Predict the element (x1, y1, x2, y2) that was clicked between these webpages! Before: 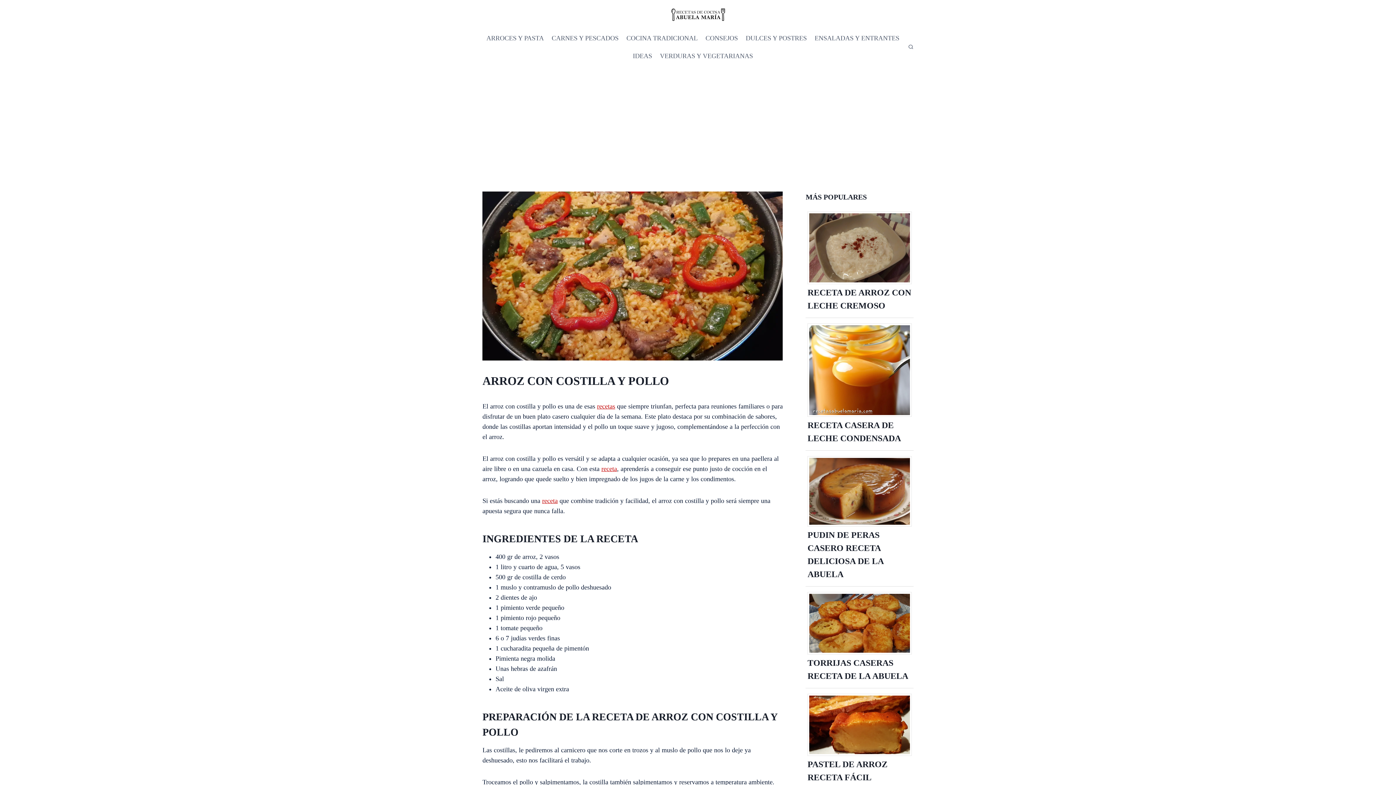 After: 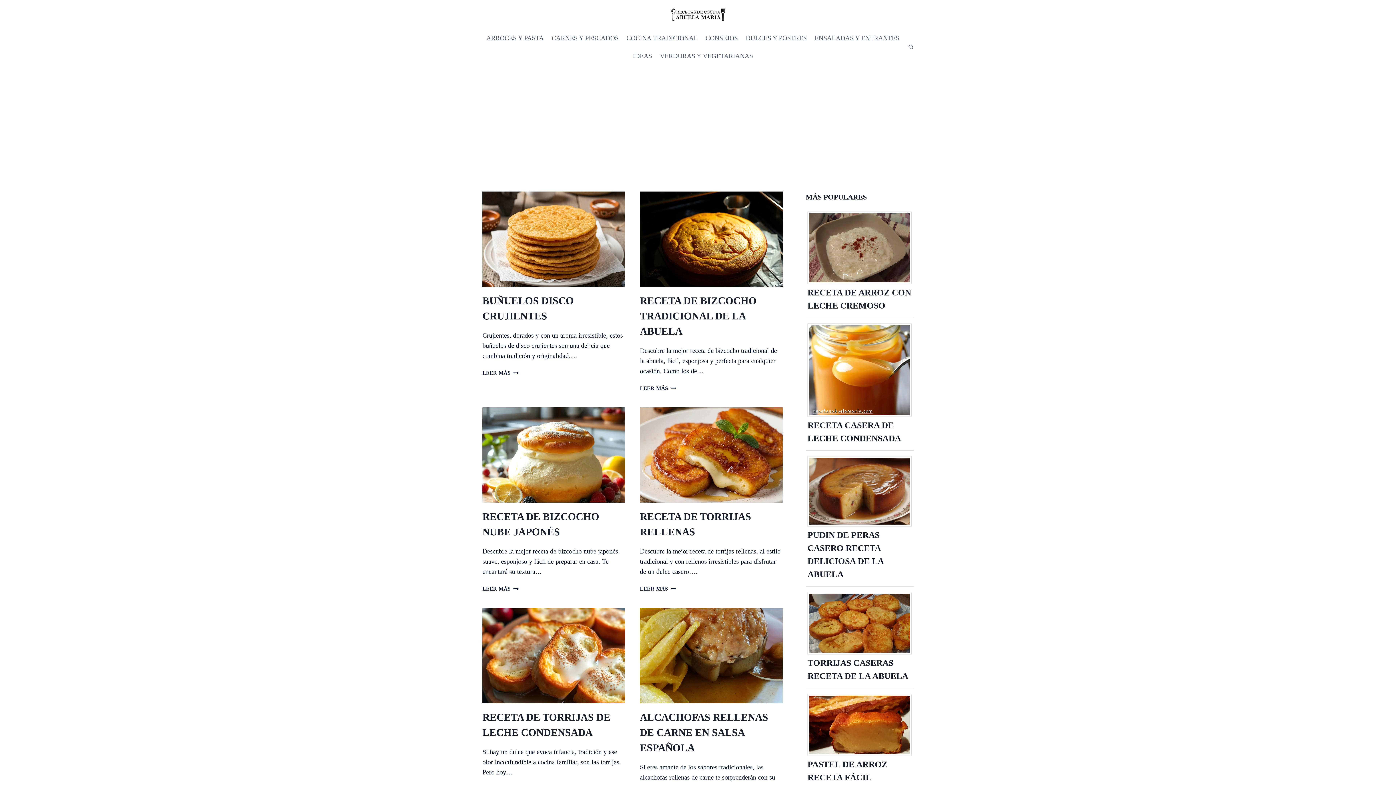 Action: bbox: (542, 497, 557, 504) label: receta